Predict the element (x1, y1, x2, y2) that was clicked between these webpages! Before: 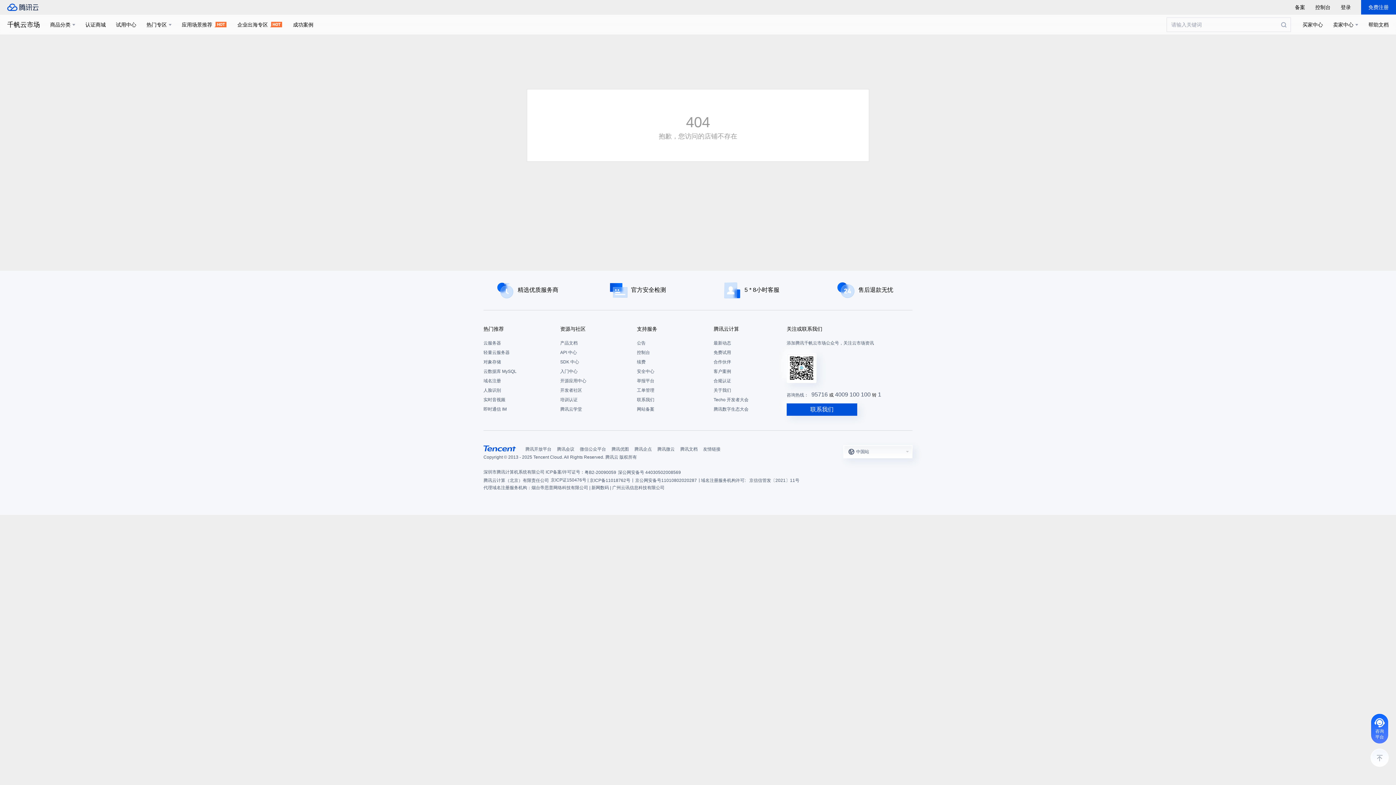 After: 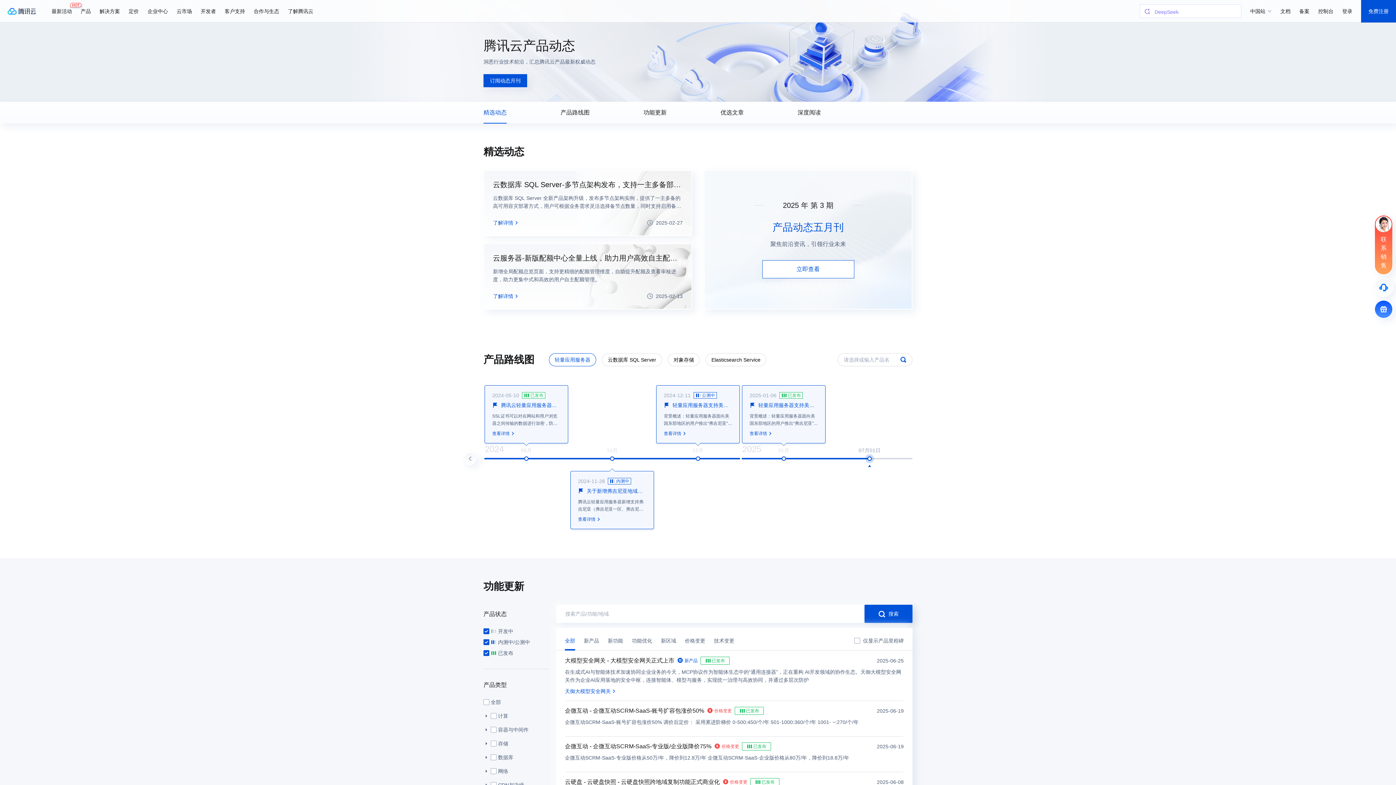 Action: bbox: (713, 338, 783, 348) label: 最新动态